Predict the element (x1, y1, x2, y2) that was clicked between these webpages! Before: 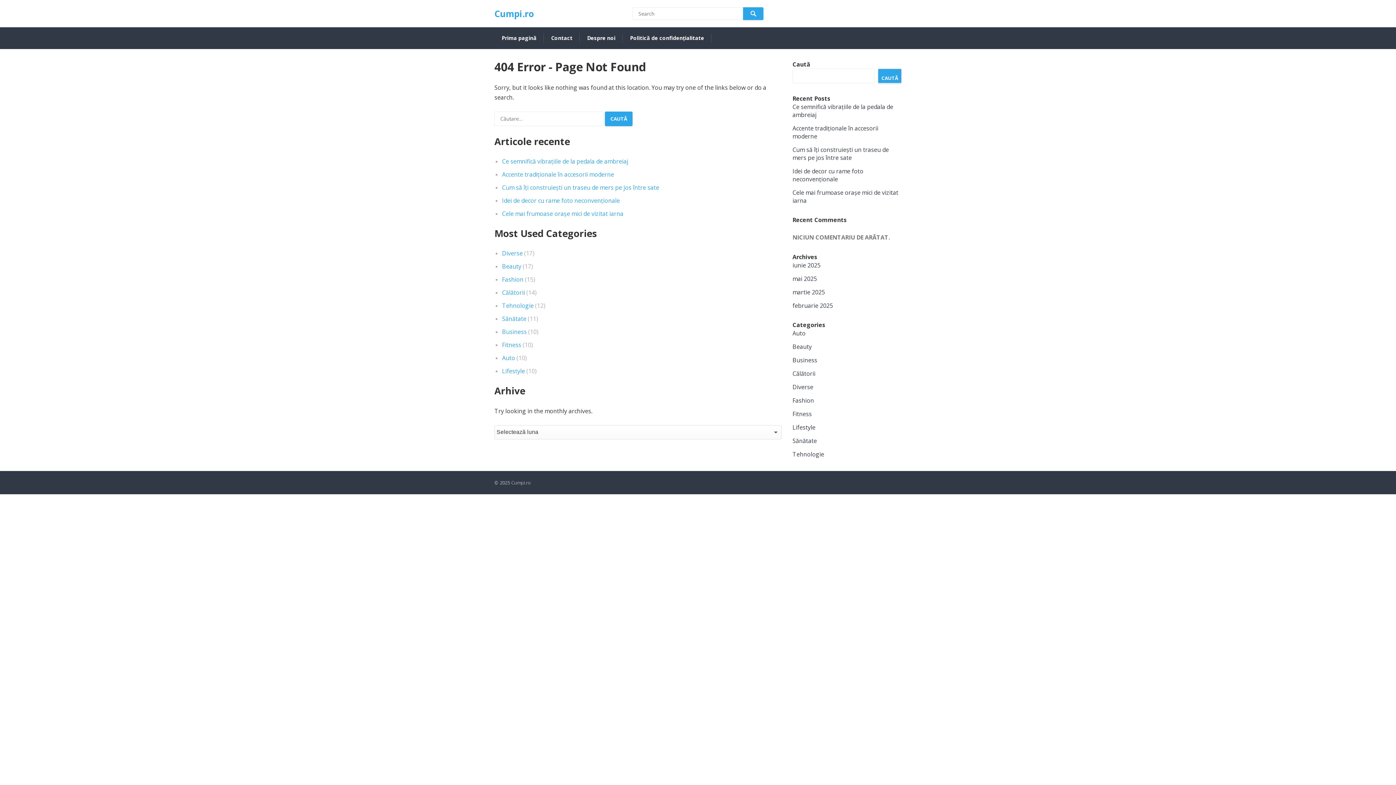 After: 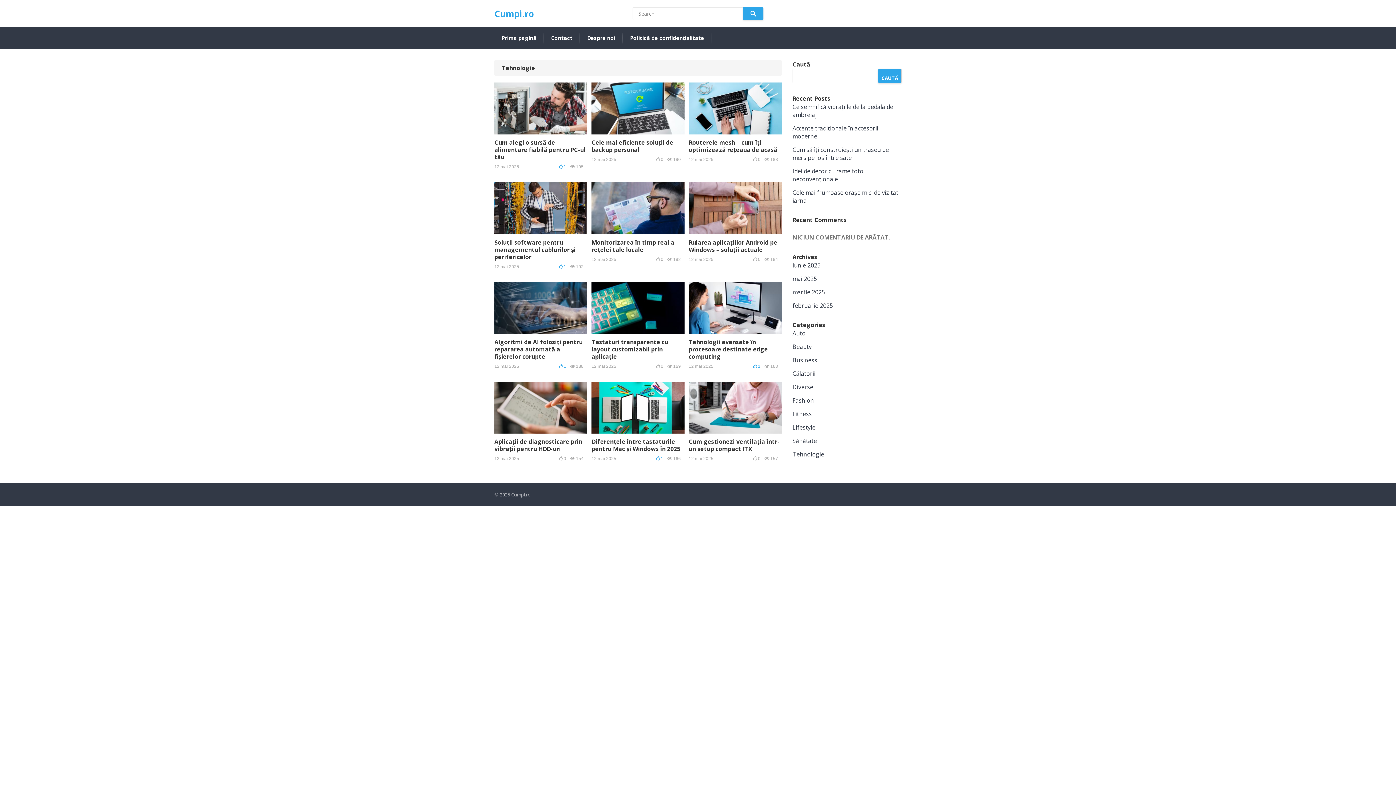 Action: label: Tehnologie bbox: (792, 450, 824, 458)